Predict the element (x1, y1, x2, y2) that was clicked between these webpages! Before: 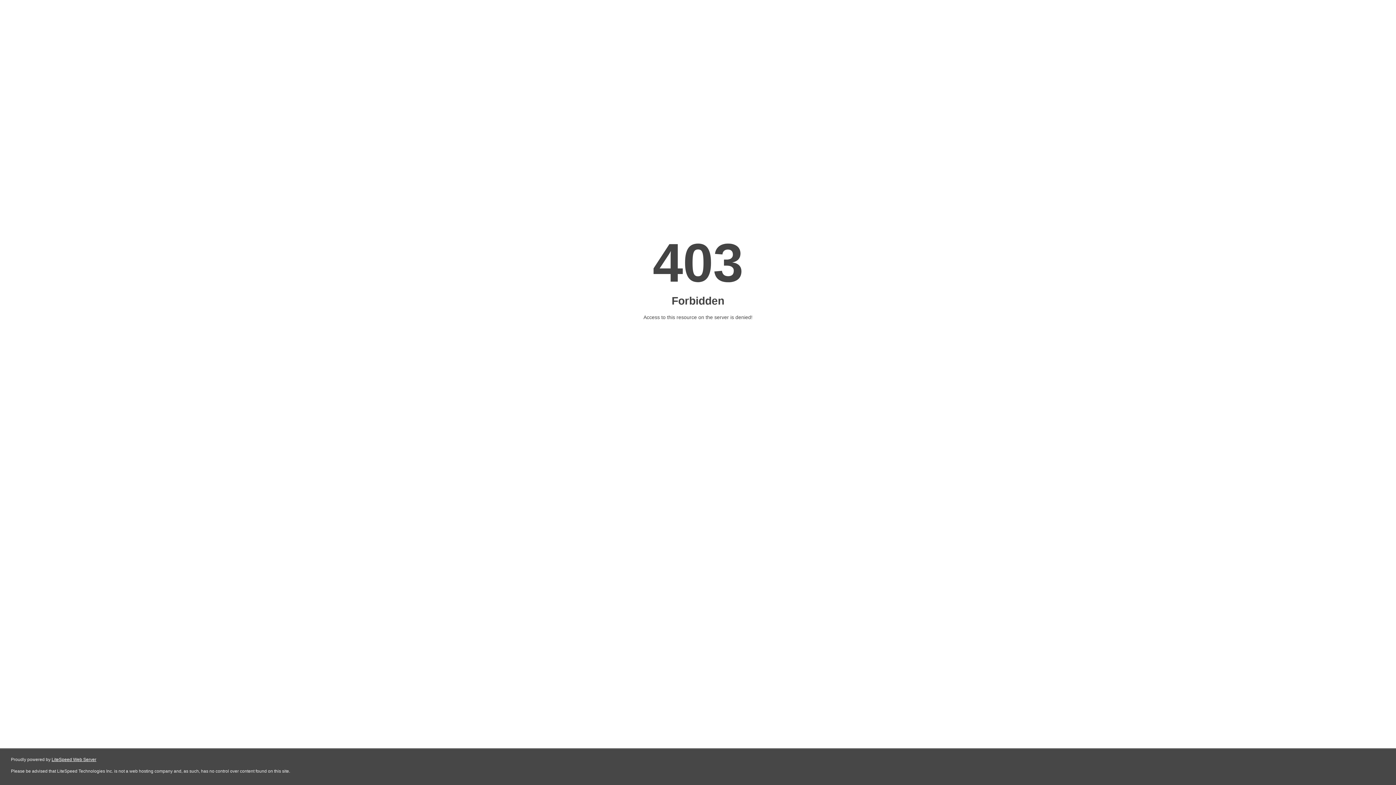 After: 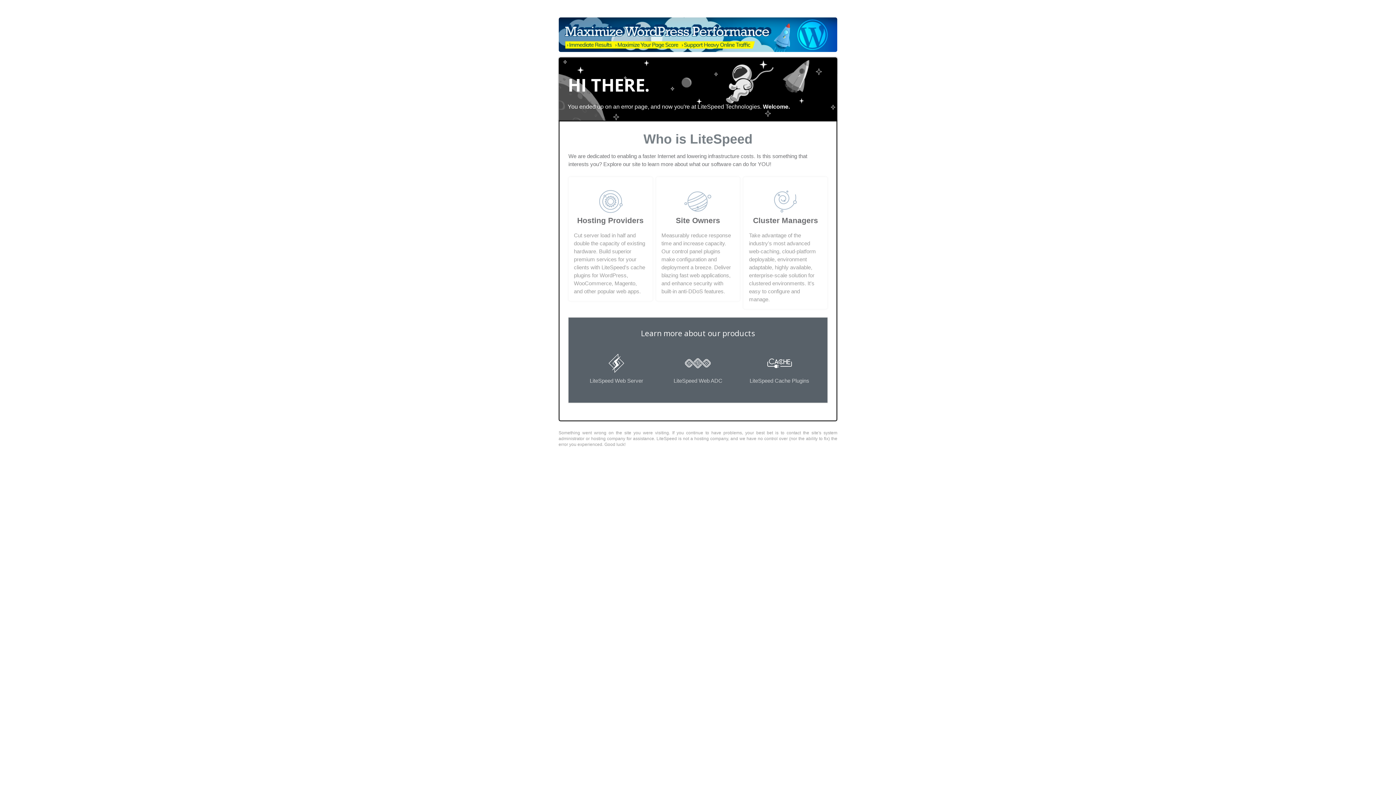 Action: bbox: (51, 757, 96, 762) label: LiteSpeed Web Server